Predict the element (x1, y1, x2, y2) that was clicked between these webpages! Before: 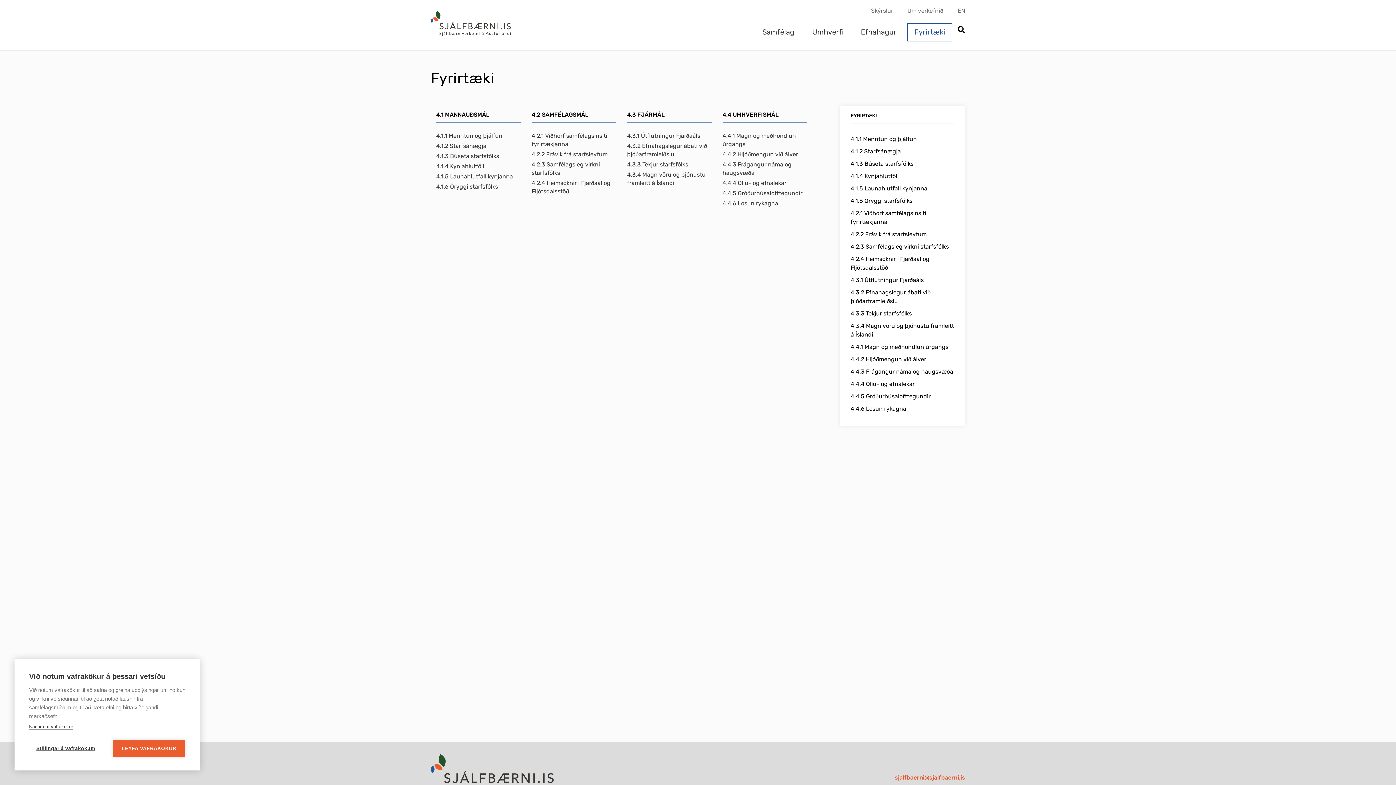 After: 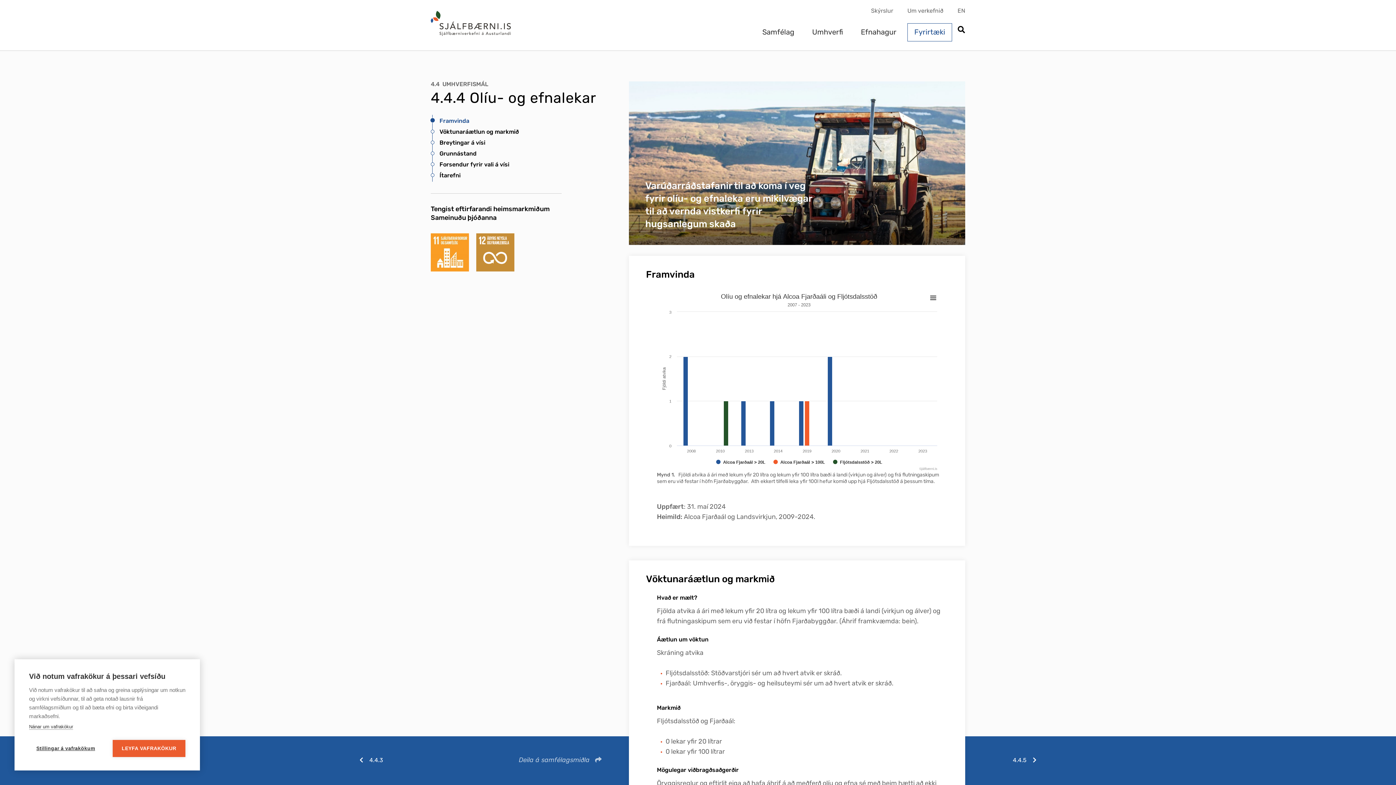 Action: bbox: (850, 378, 954, 390) label: 4.4.4 Olíu- og efnalekar